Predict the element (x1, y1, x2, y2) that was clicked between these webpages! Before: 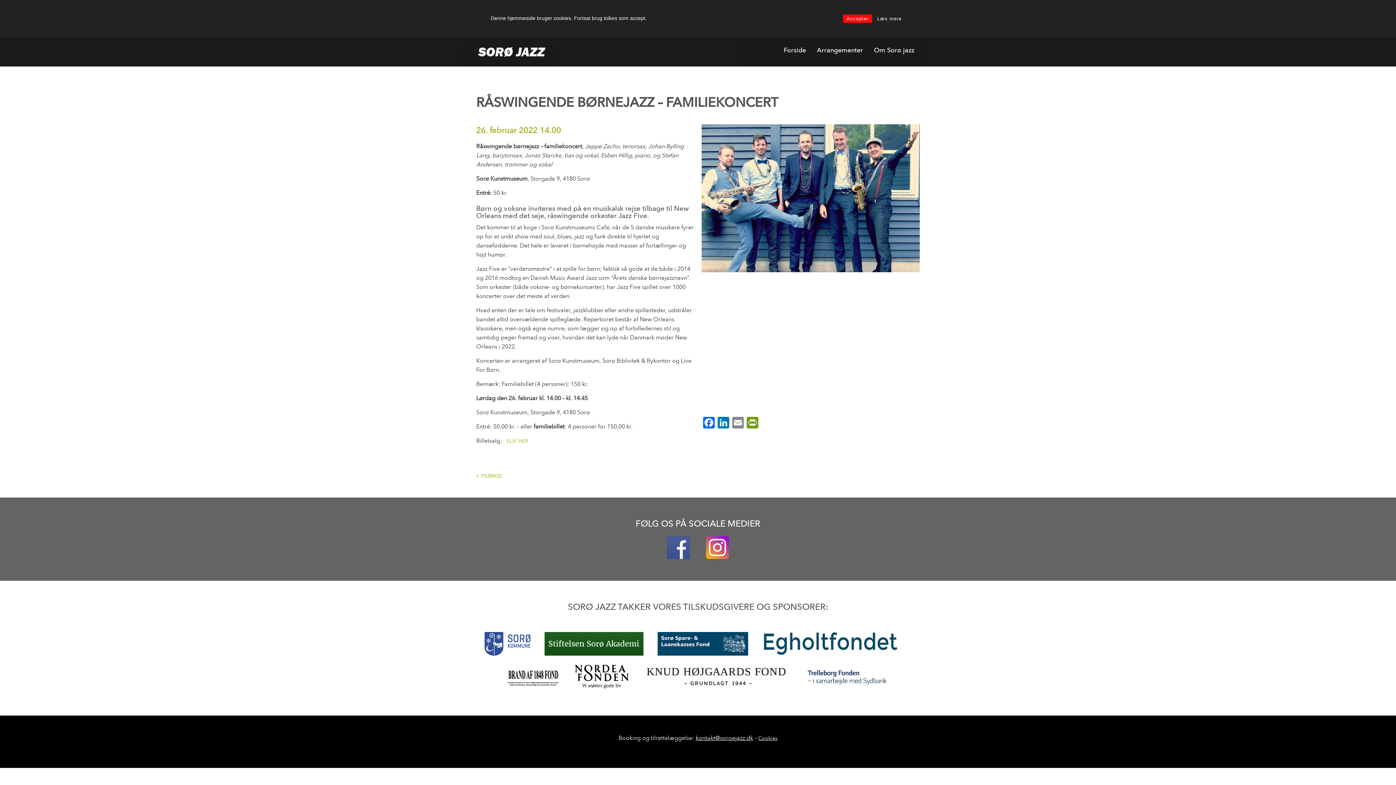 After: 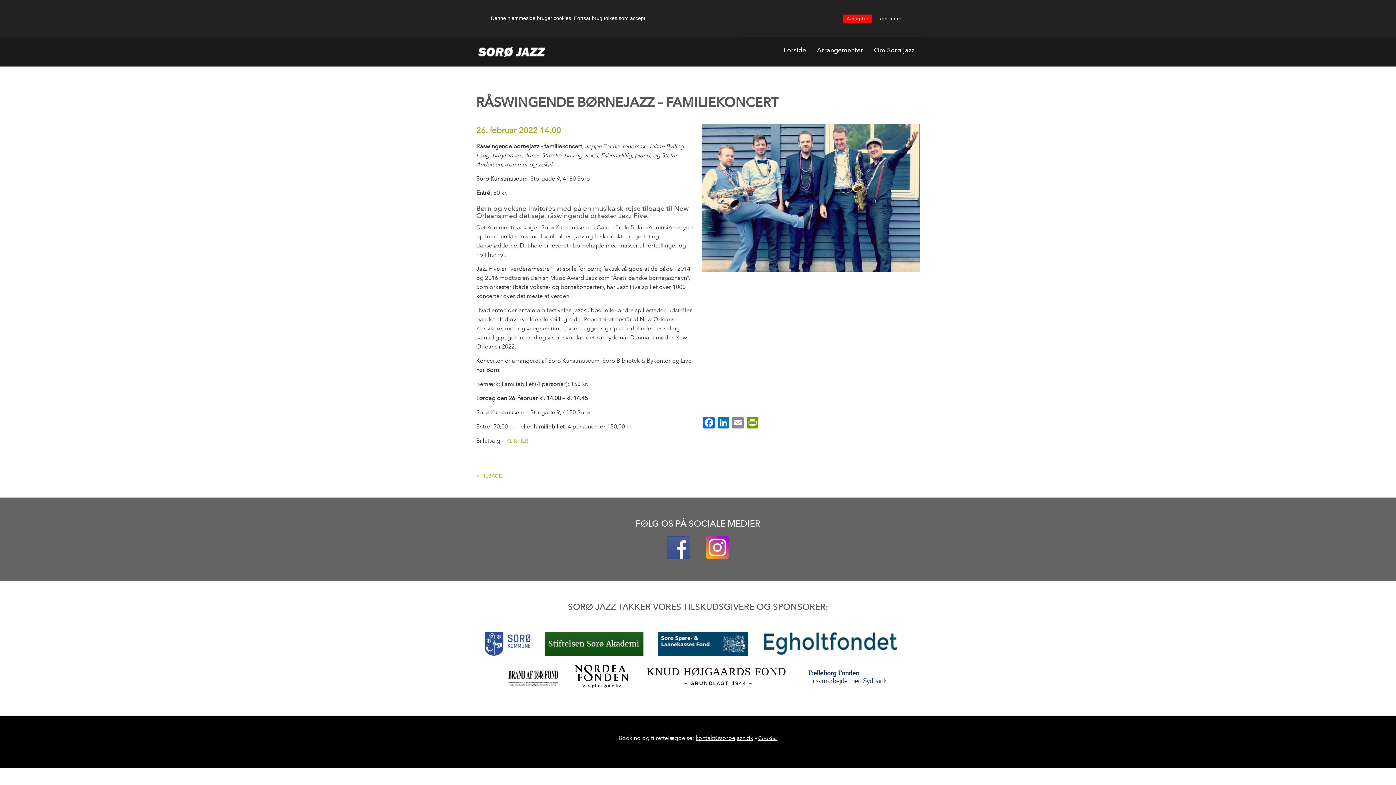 Action: bbox: (544, 632, 643, 665)